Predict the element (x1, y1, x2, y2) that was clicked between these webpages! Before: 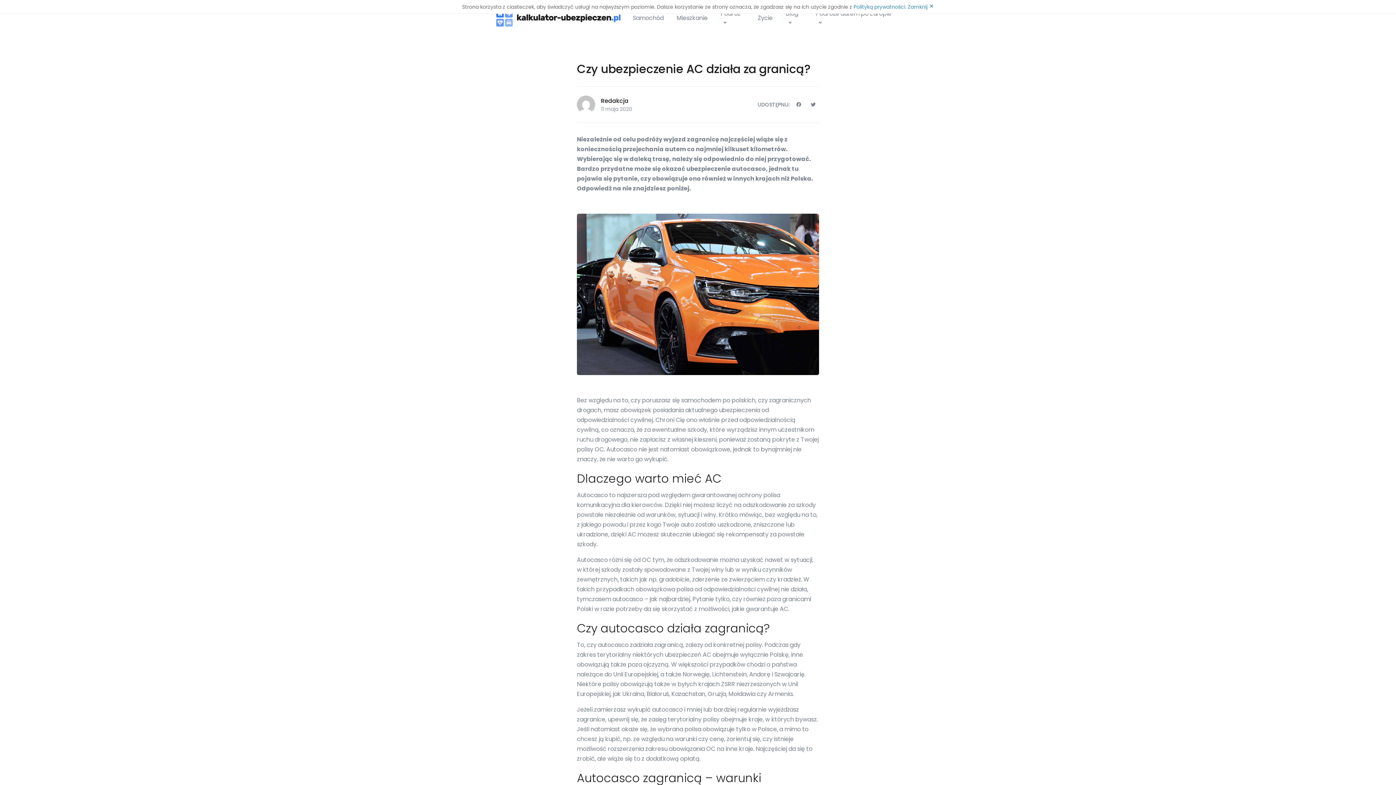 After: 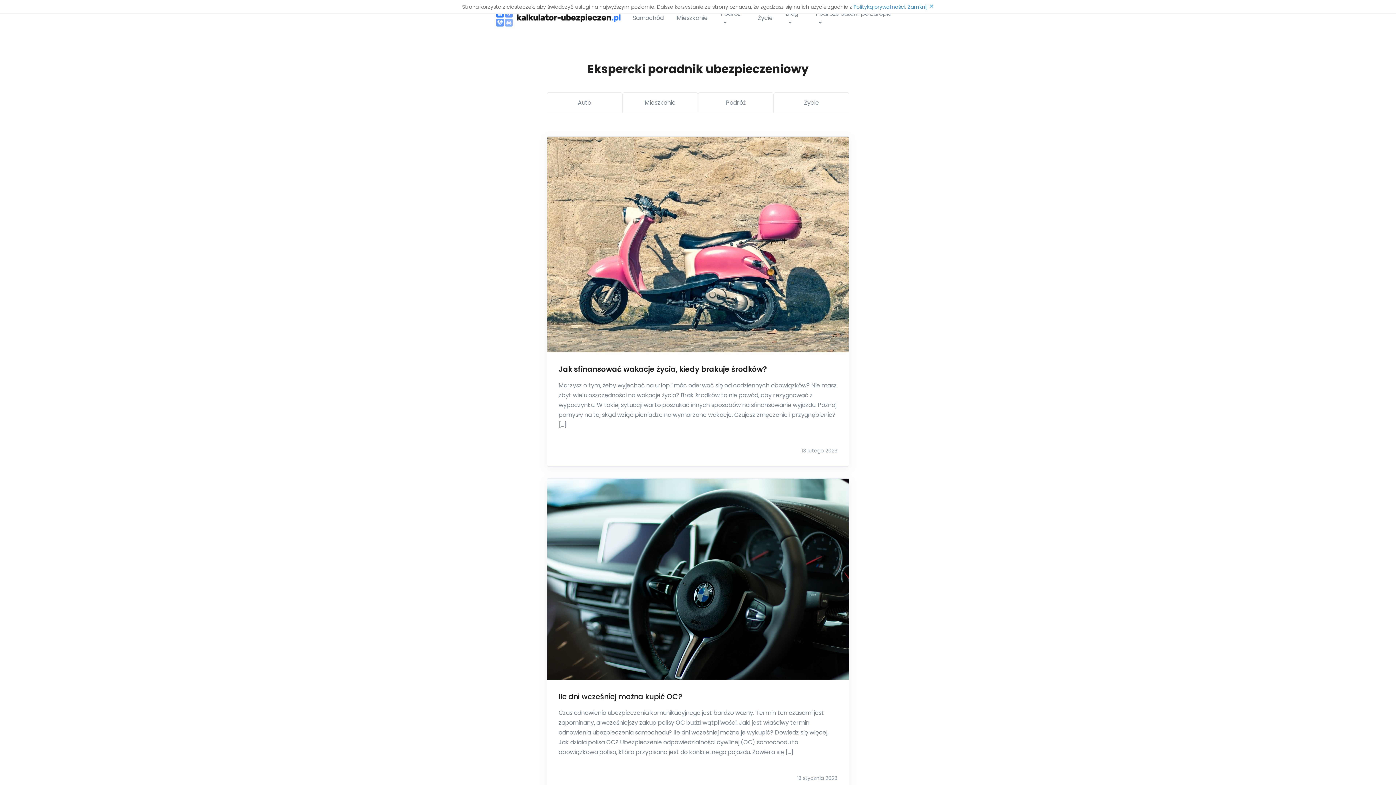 Action: bbox: (783, 6, 805, 29) label: Blog